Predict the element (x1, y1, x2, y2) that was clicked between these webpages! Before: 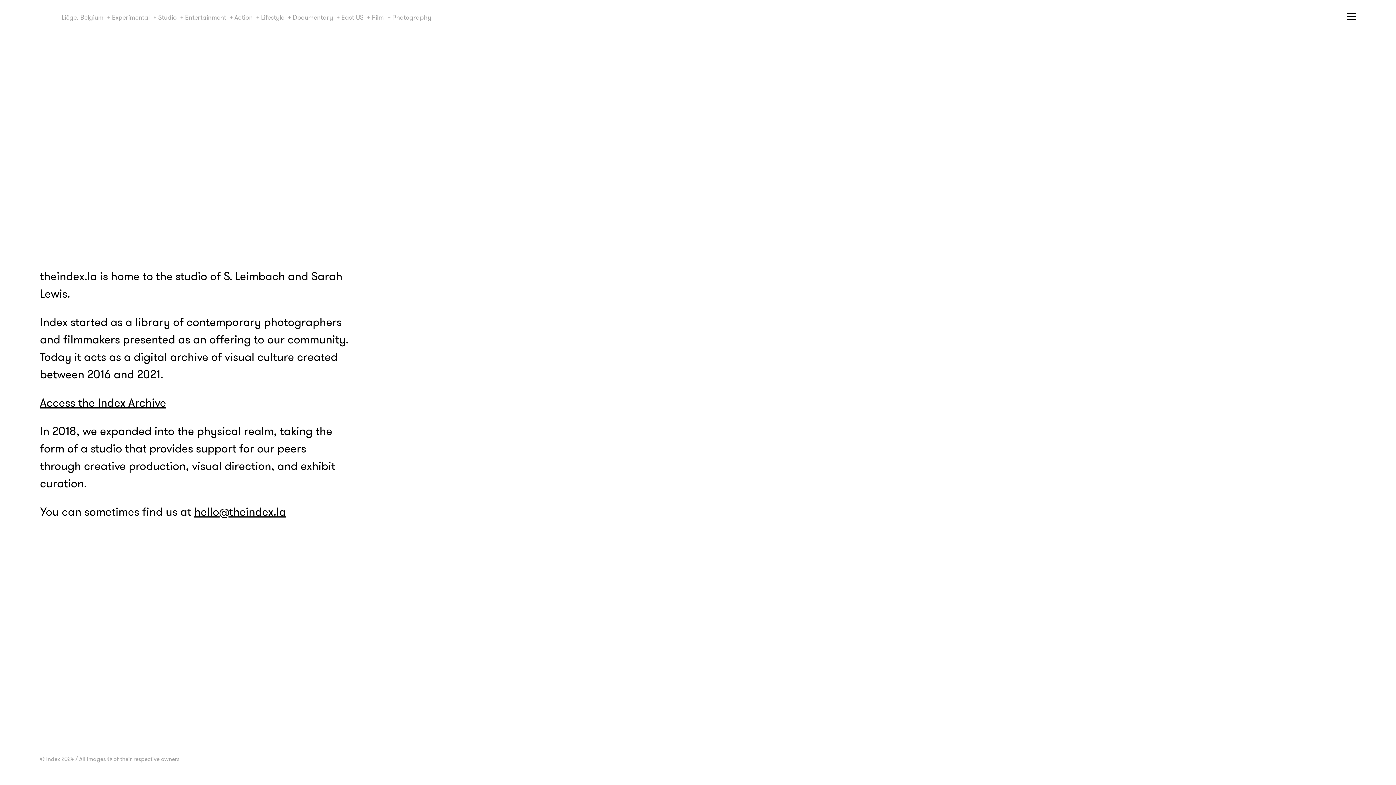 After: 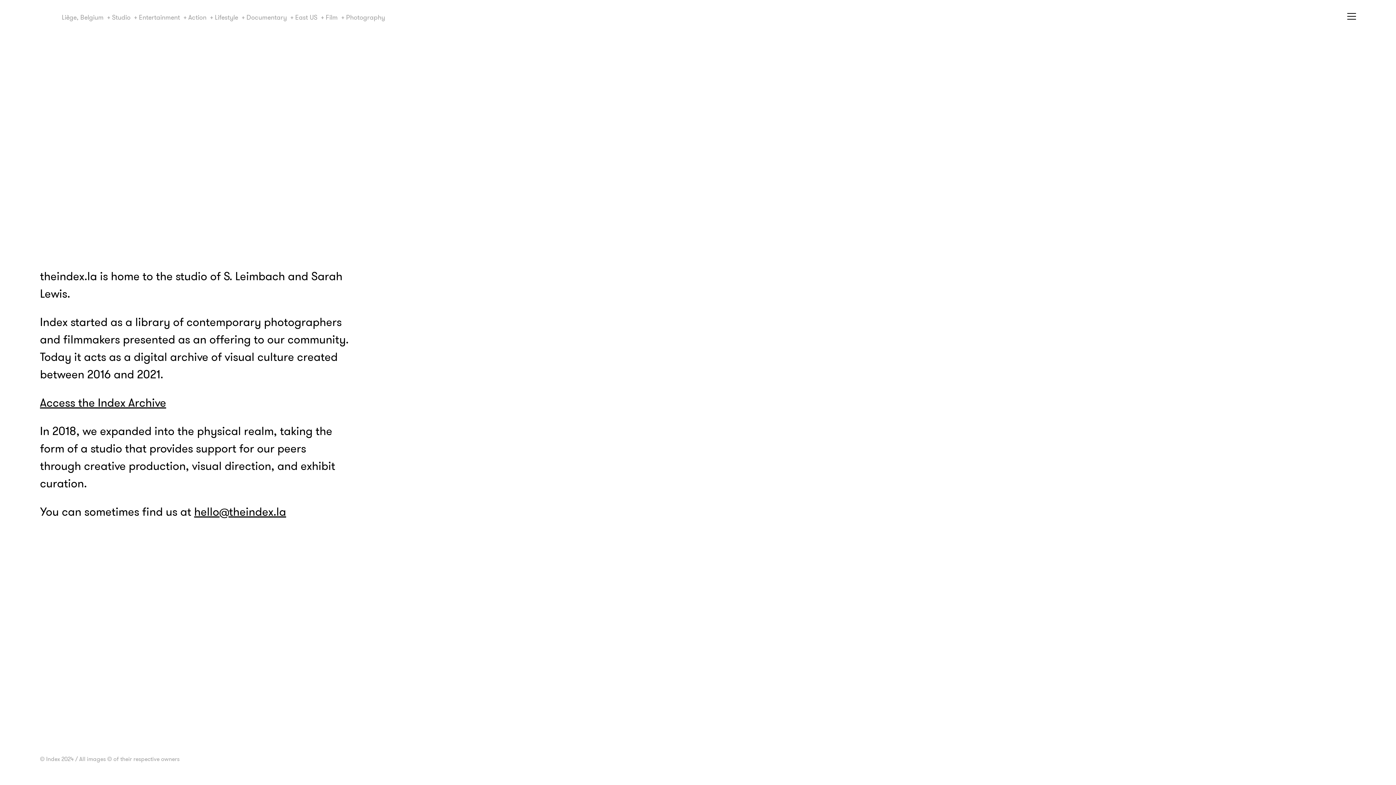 Action: label: Experimental bbox: (112, 12, 149, 22)